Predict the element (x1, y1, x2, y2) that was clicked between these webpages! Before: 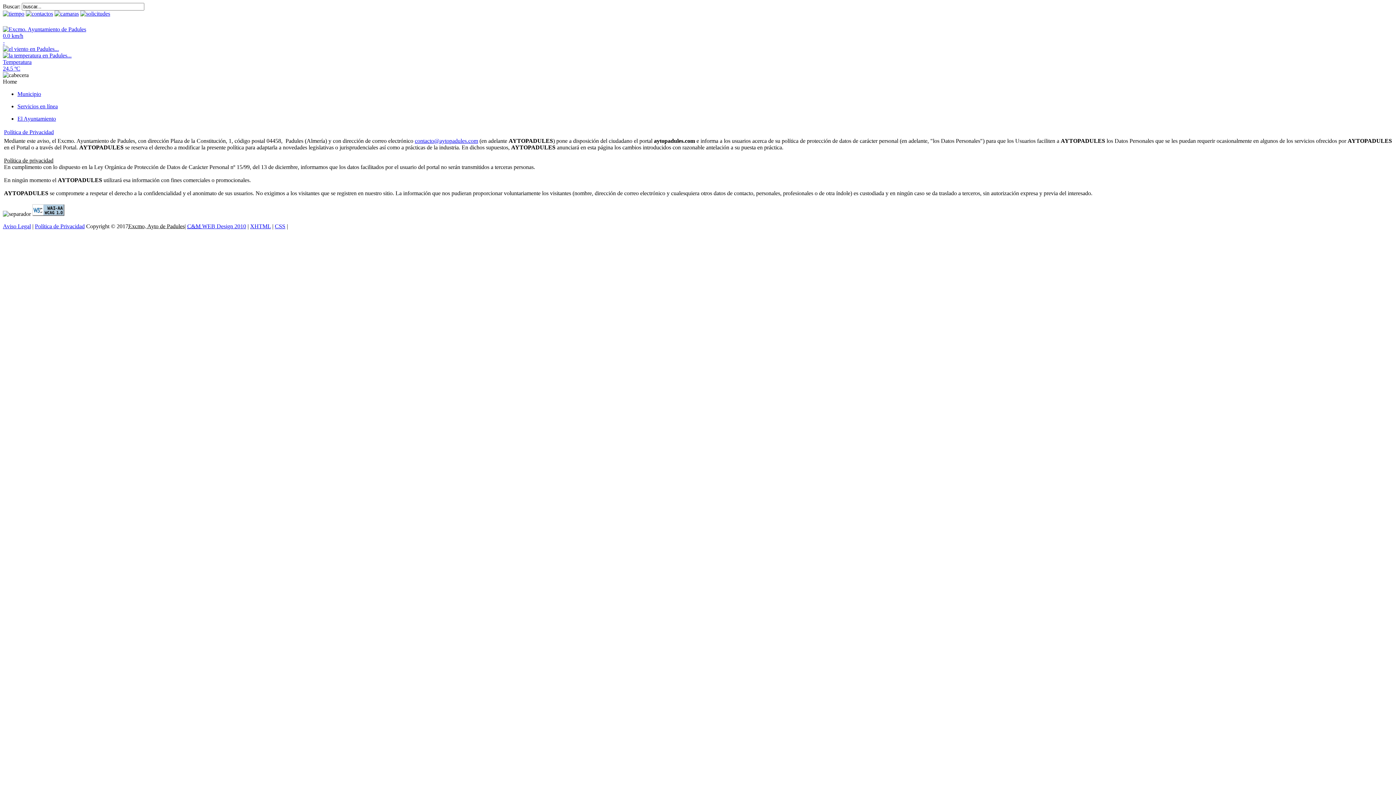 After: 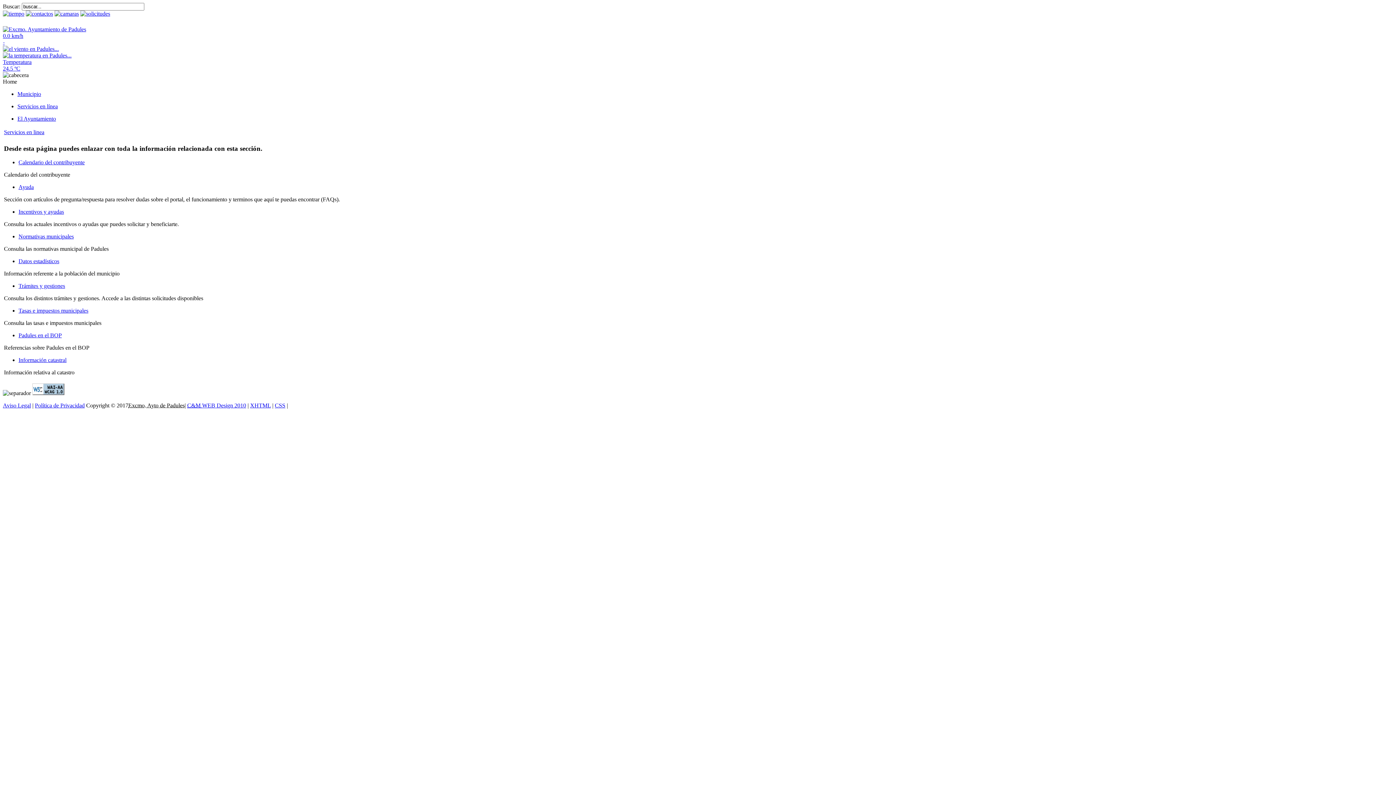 Action: bbox: (17, 103, 57, 109) label: Servicios en línea